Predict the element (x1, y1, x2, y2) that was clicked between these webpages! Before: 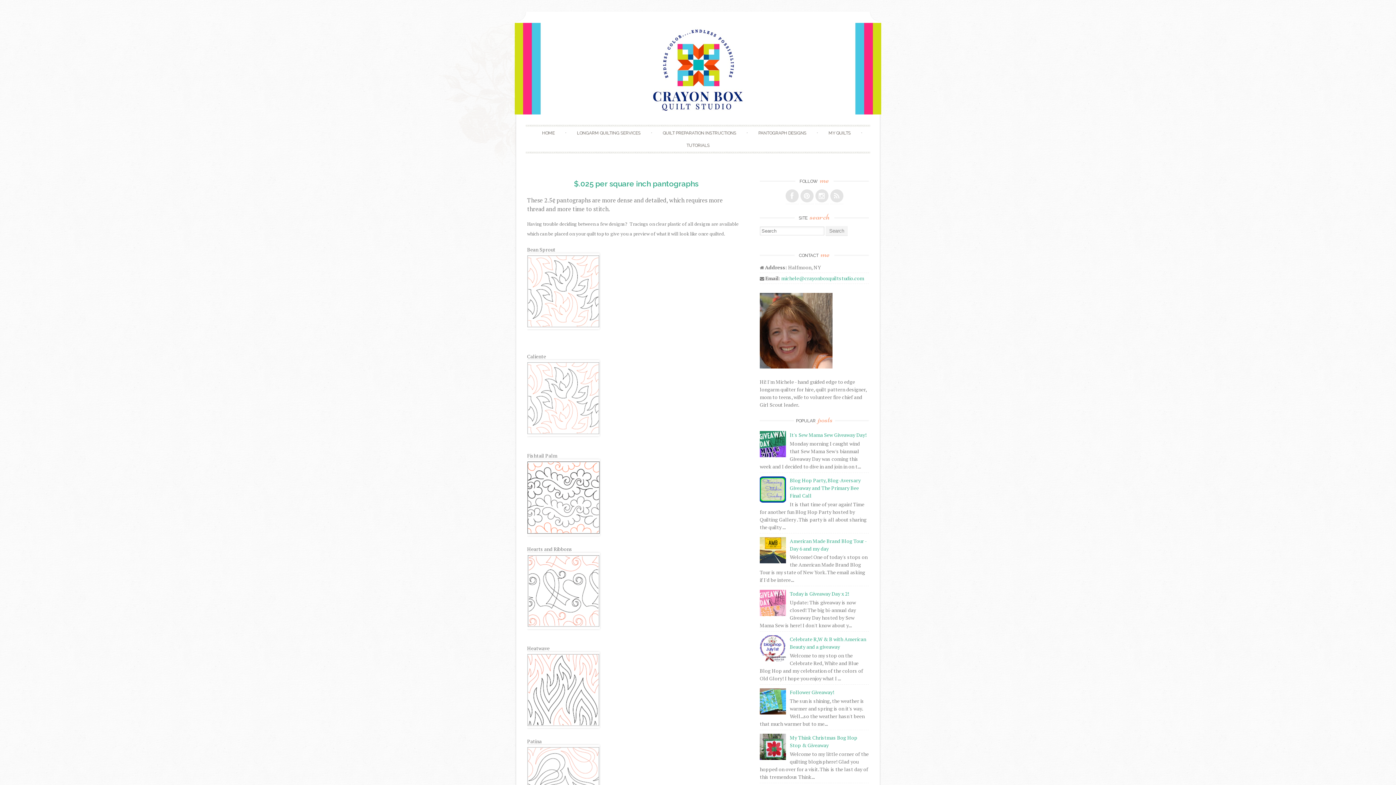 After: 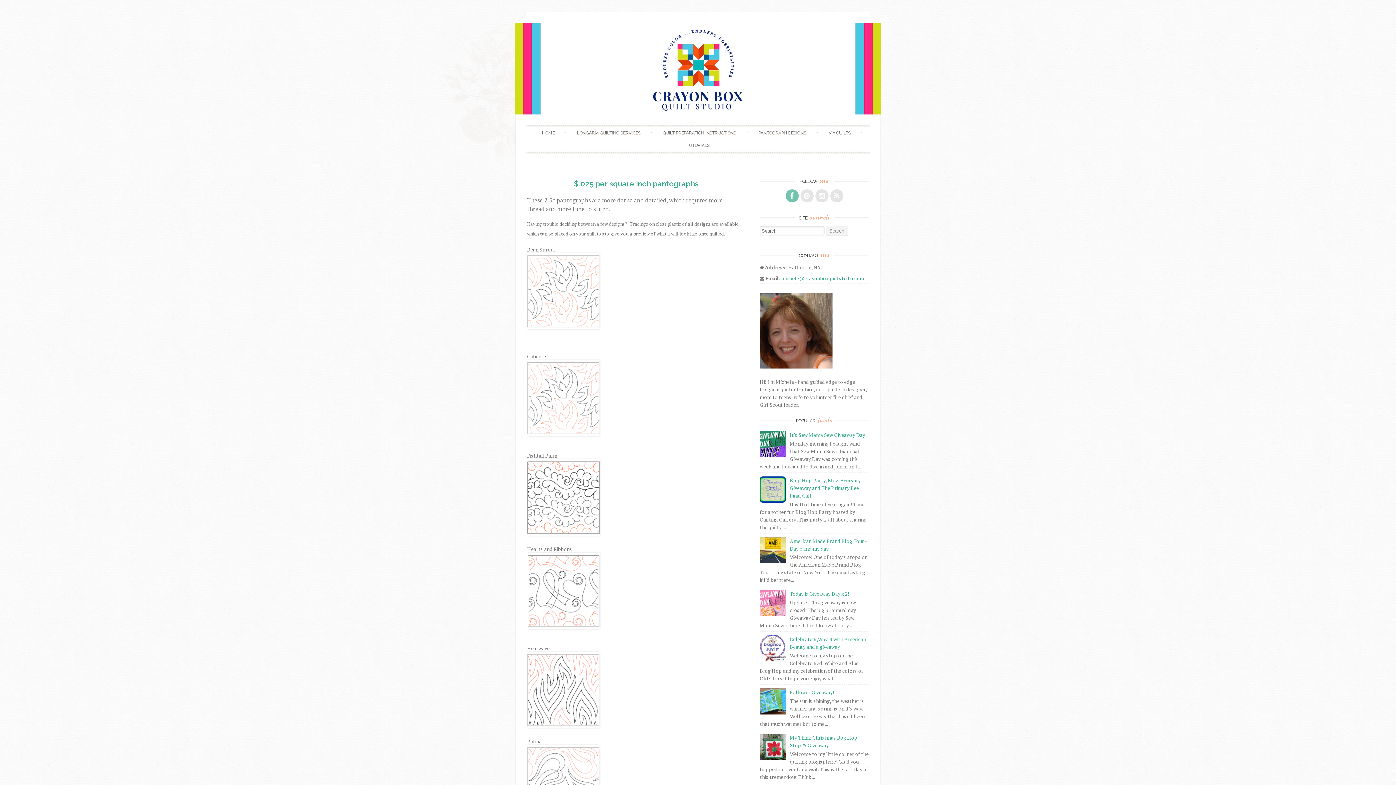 Action: bbox: (785, 189, 798, 202)